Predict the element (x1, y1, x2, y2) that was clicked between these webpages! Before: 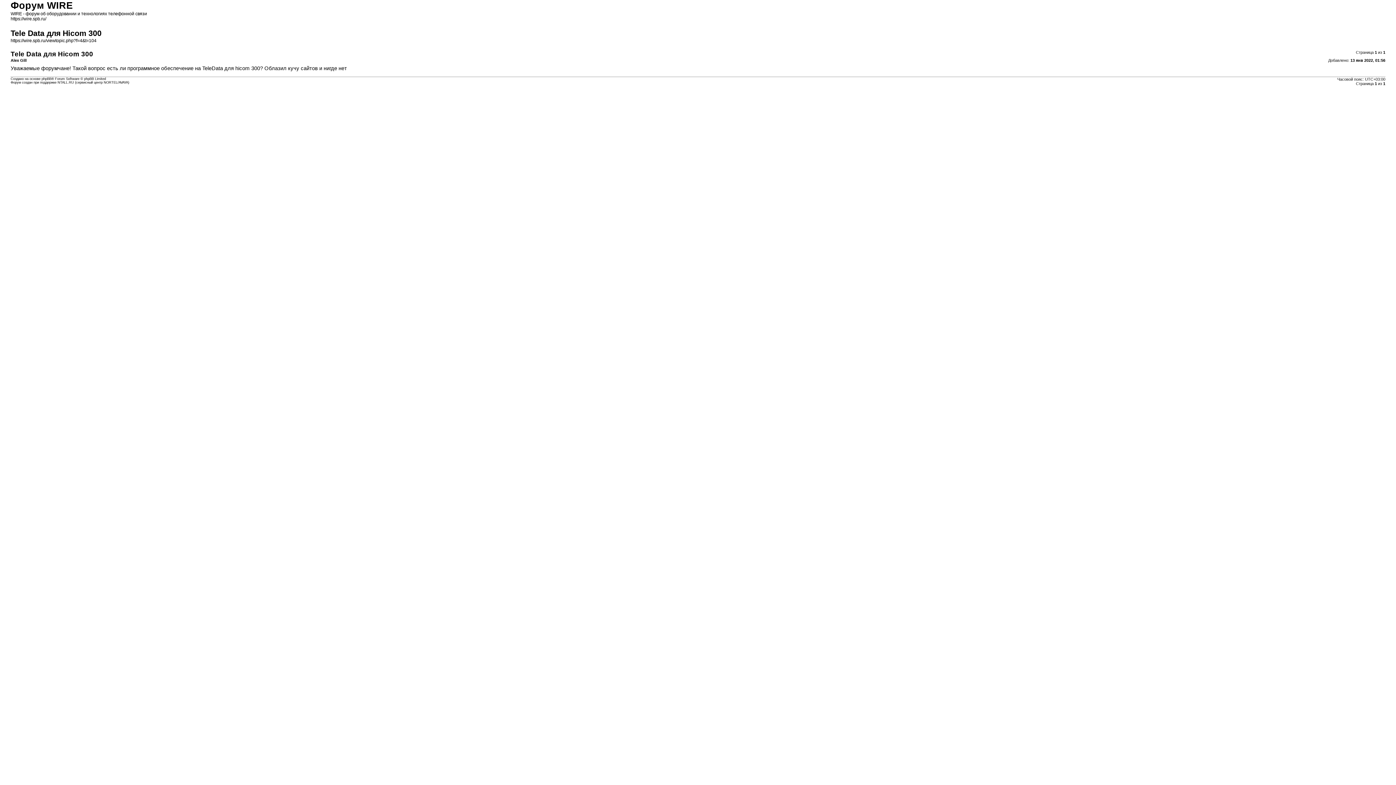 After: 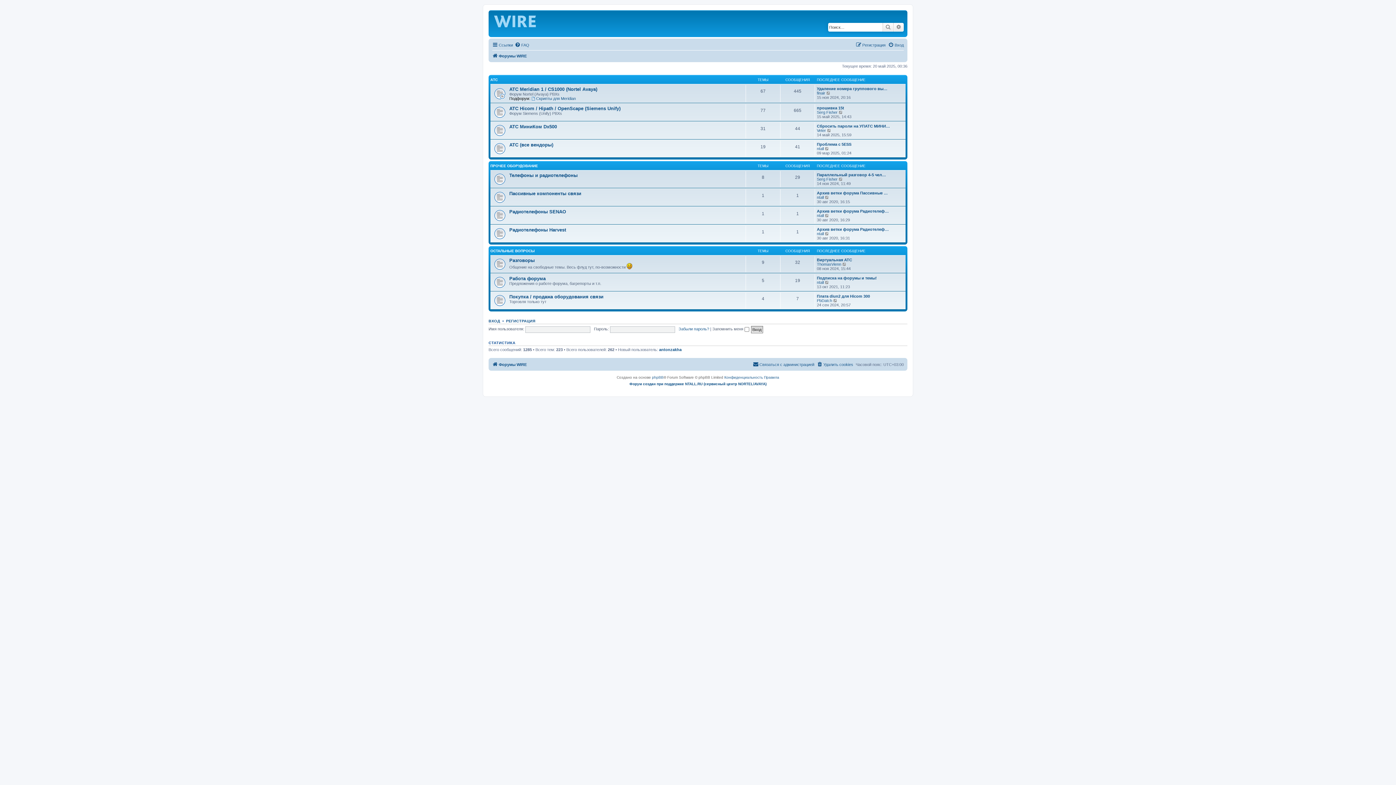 Action: label: https://wire.spb.ru/ bbox: (10, 16, 46, 21)